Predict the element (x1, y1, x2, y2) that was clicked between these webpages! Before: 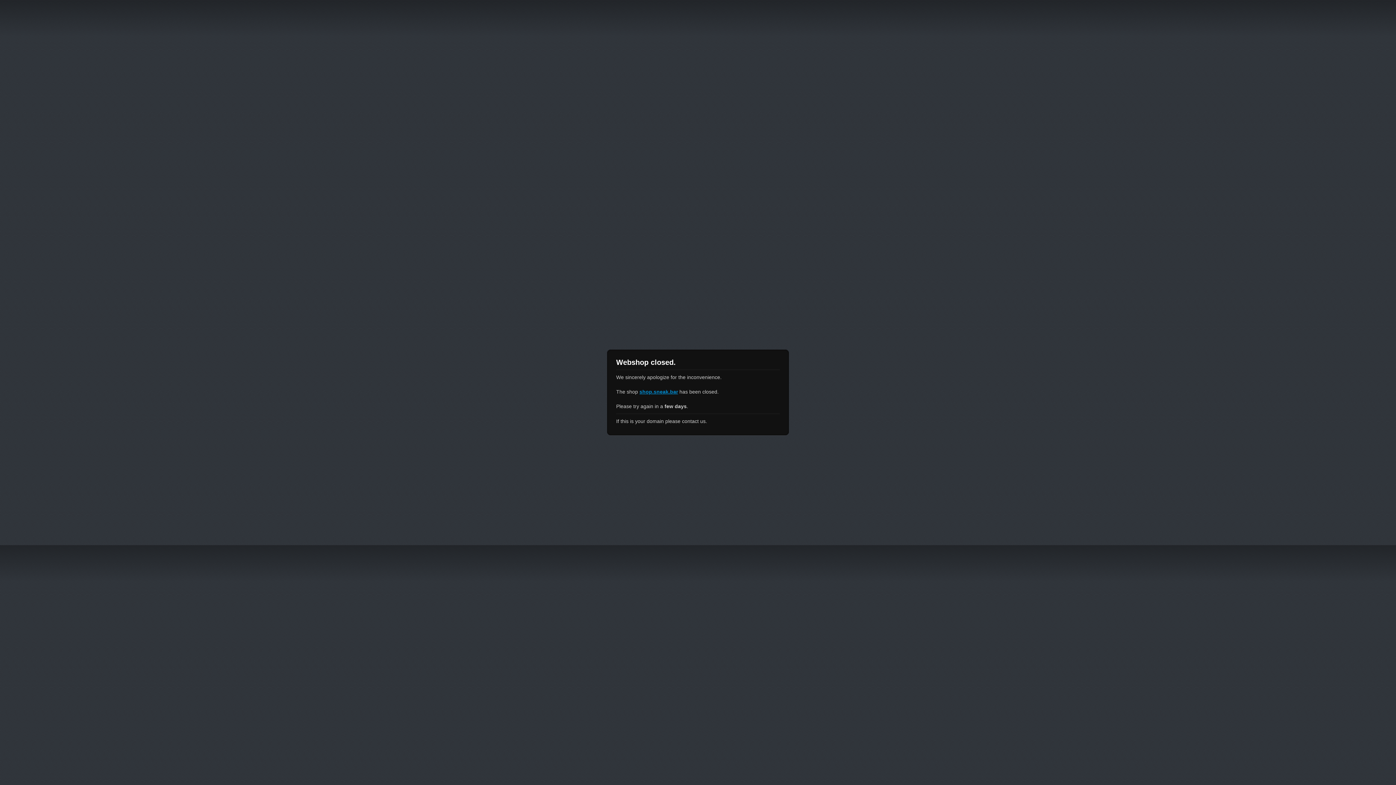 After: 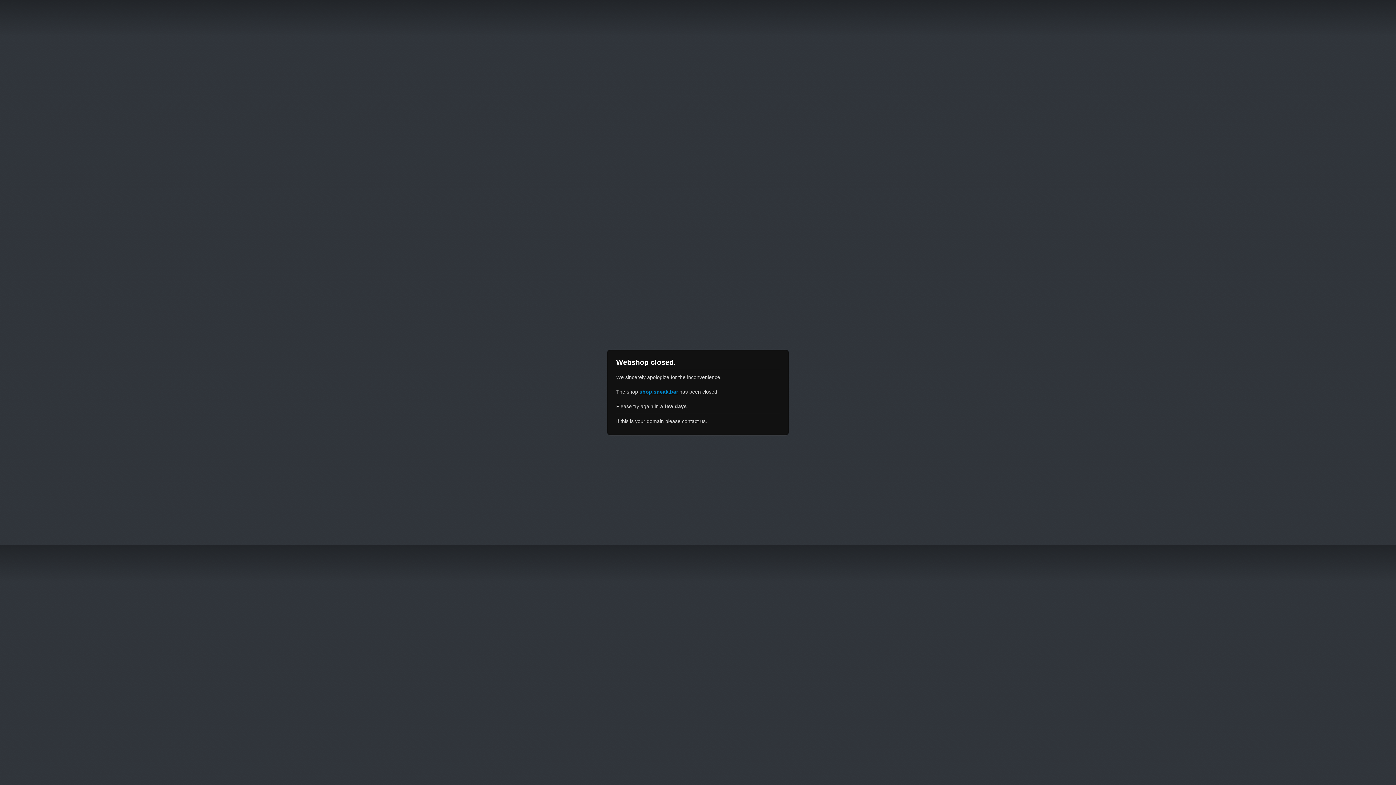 Action: bbox: (639, 389, 678, 394) label: shop.sneak.bar